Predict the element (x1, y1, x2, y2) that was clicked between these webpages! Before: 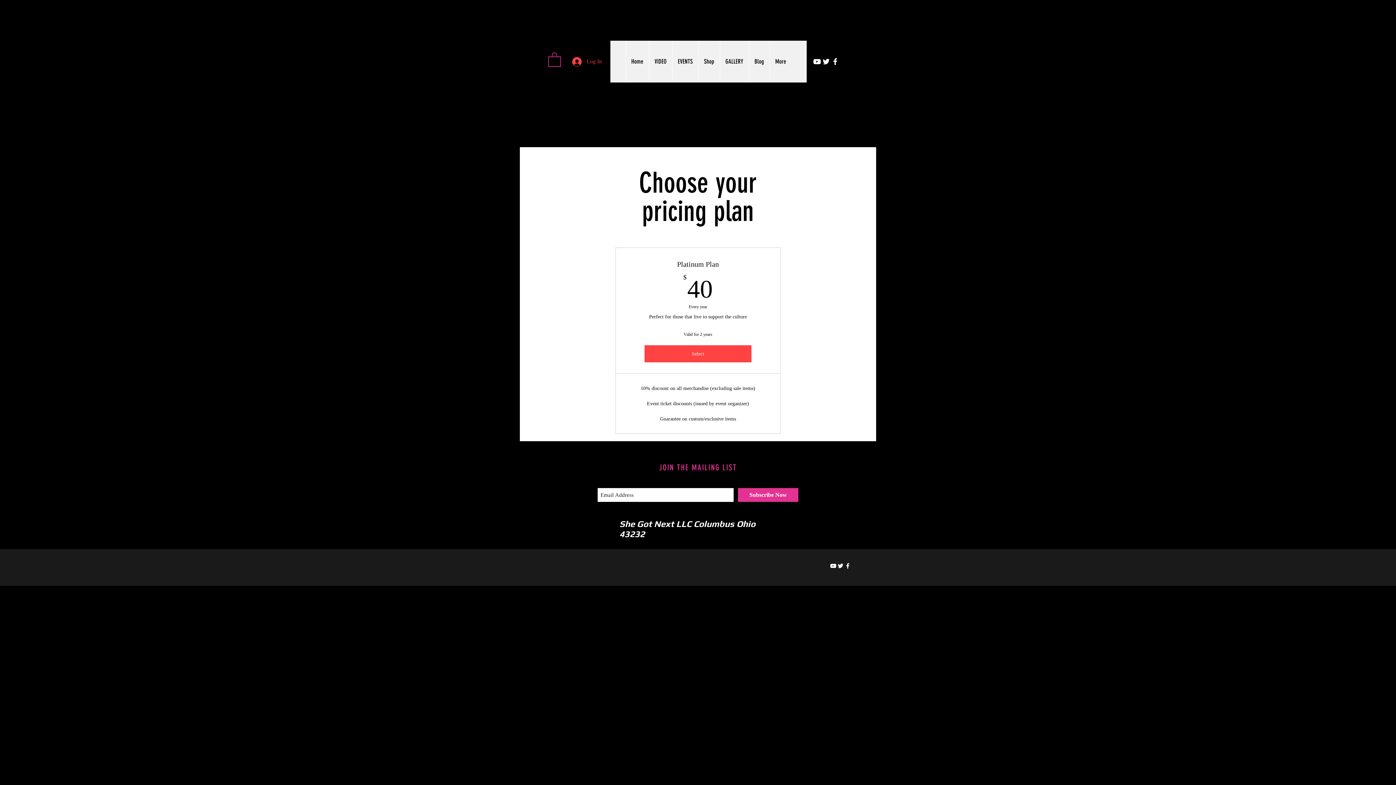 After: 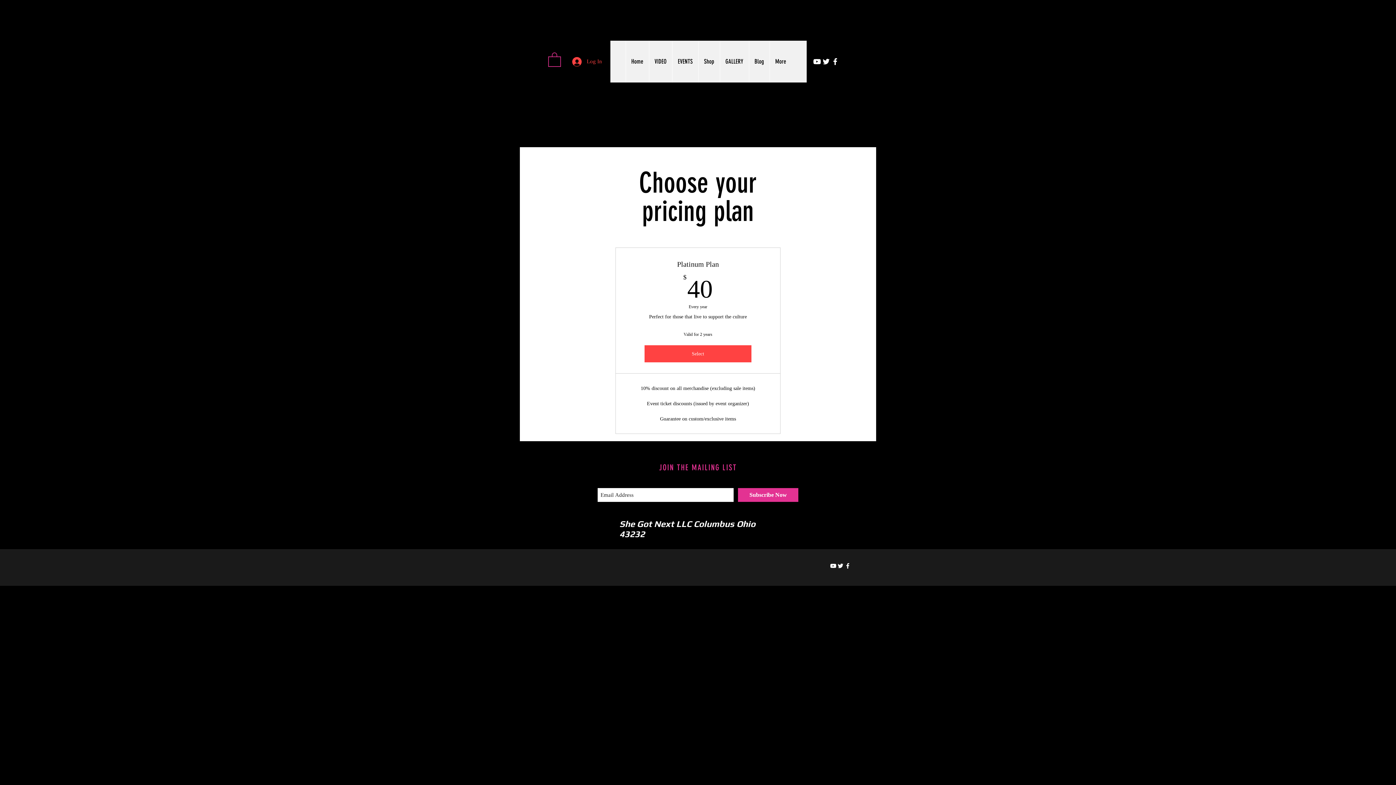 Action: label: Subscribe Now bbox: (738, 488, 798, 502)